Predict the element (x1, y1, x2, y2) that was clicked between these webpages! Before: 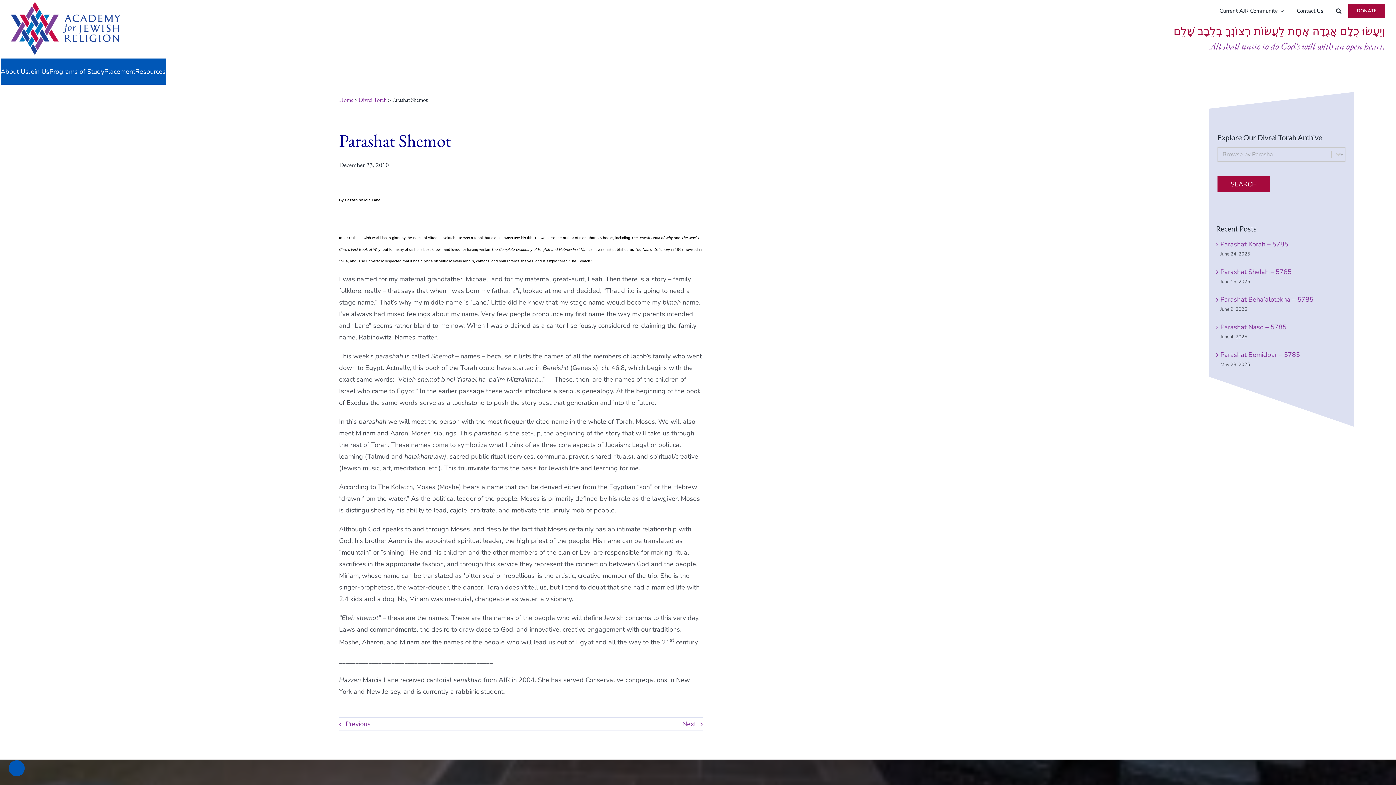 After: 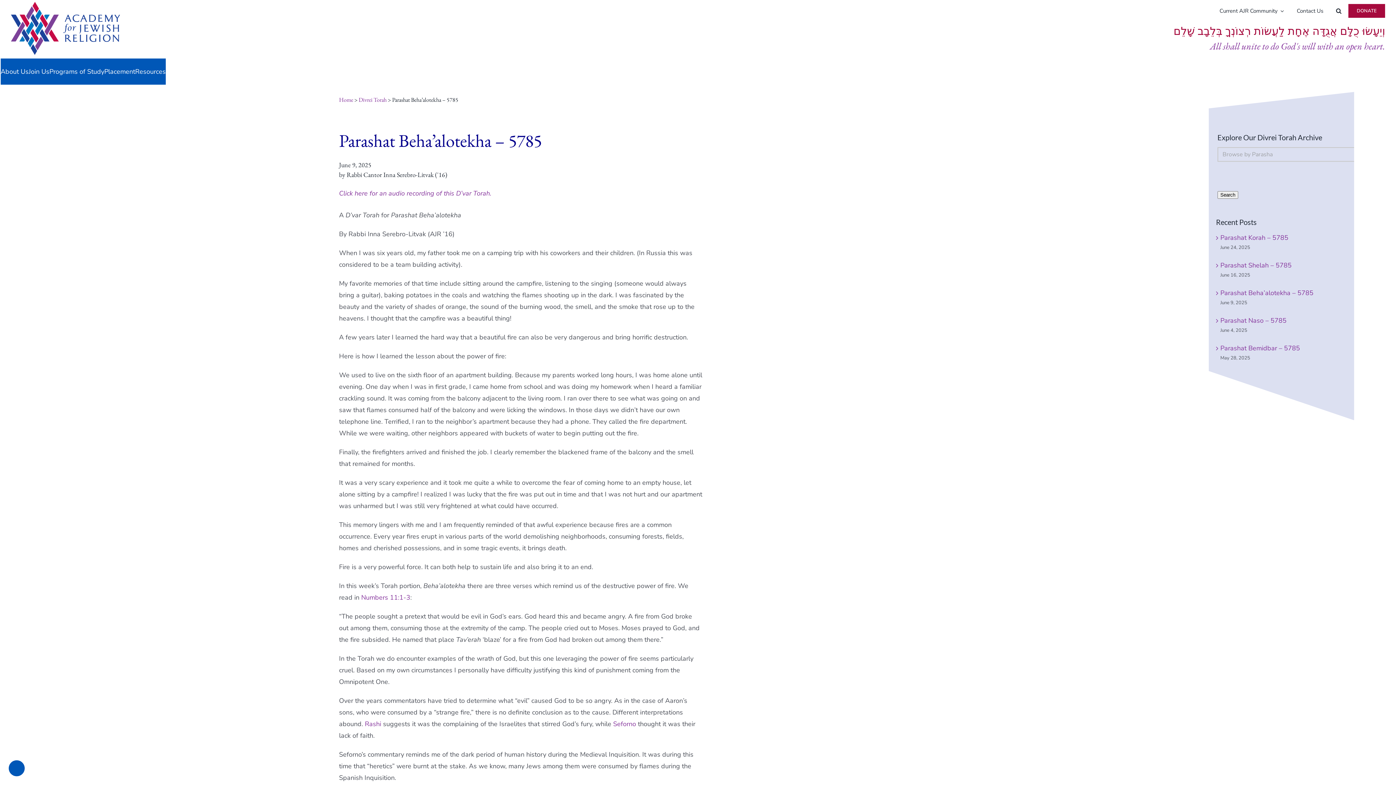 Action: label: Parashat Beha’alotekha – 5785 bbox: (1220, 295, 1313, 304)